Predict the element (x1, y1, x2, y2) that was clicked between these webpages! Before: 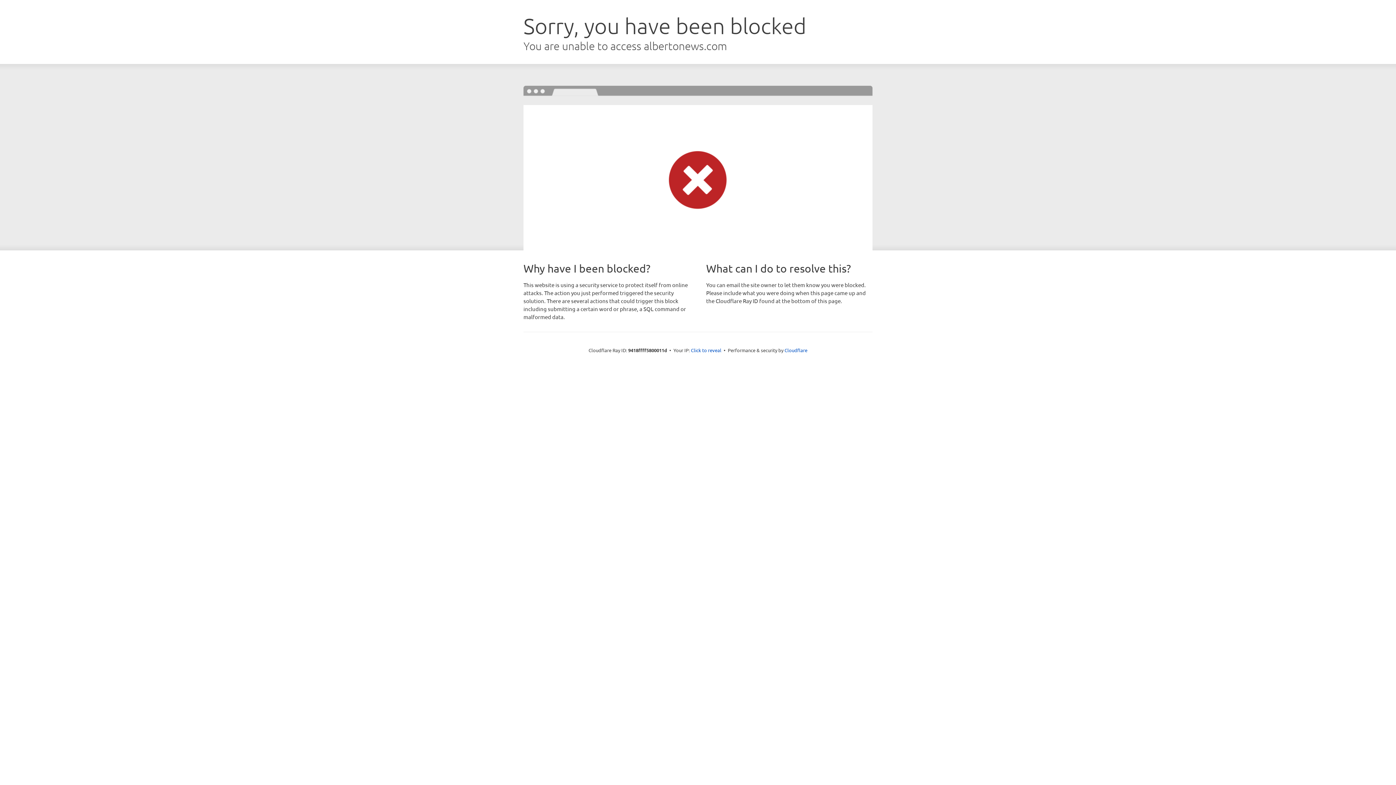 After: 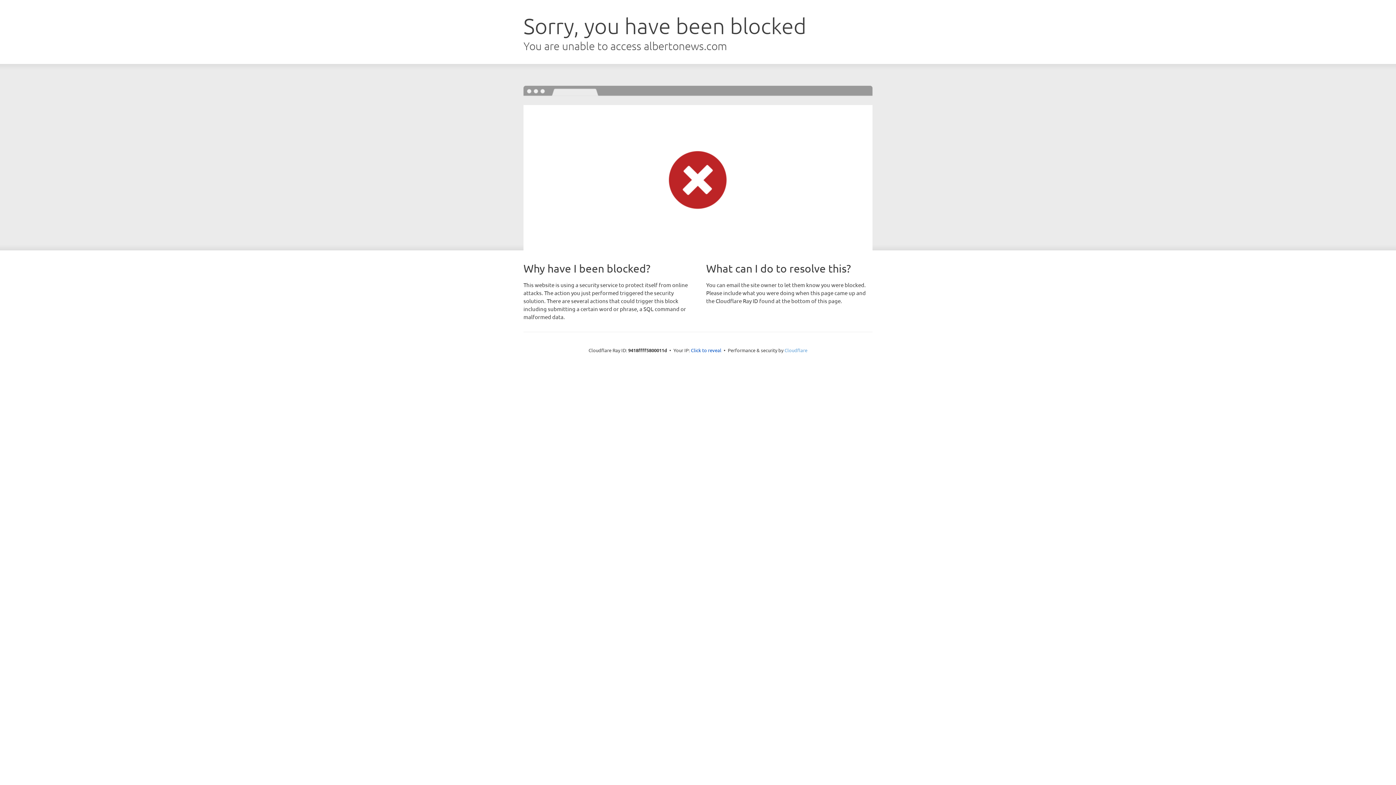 Action: bbox: (784, 347, 807, 353) label: Cloudflare